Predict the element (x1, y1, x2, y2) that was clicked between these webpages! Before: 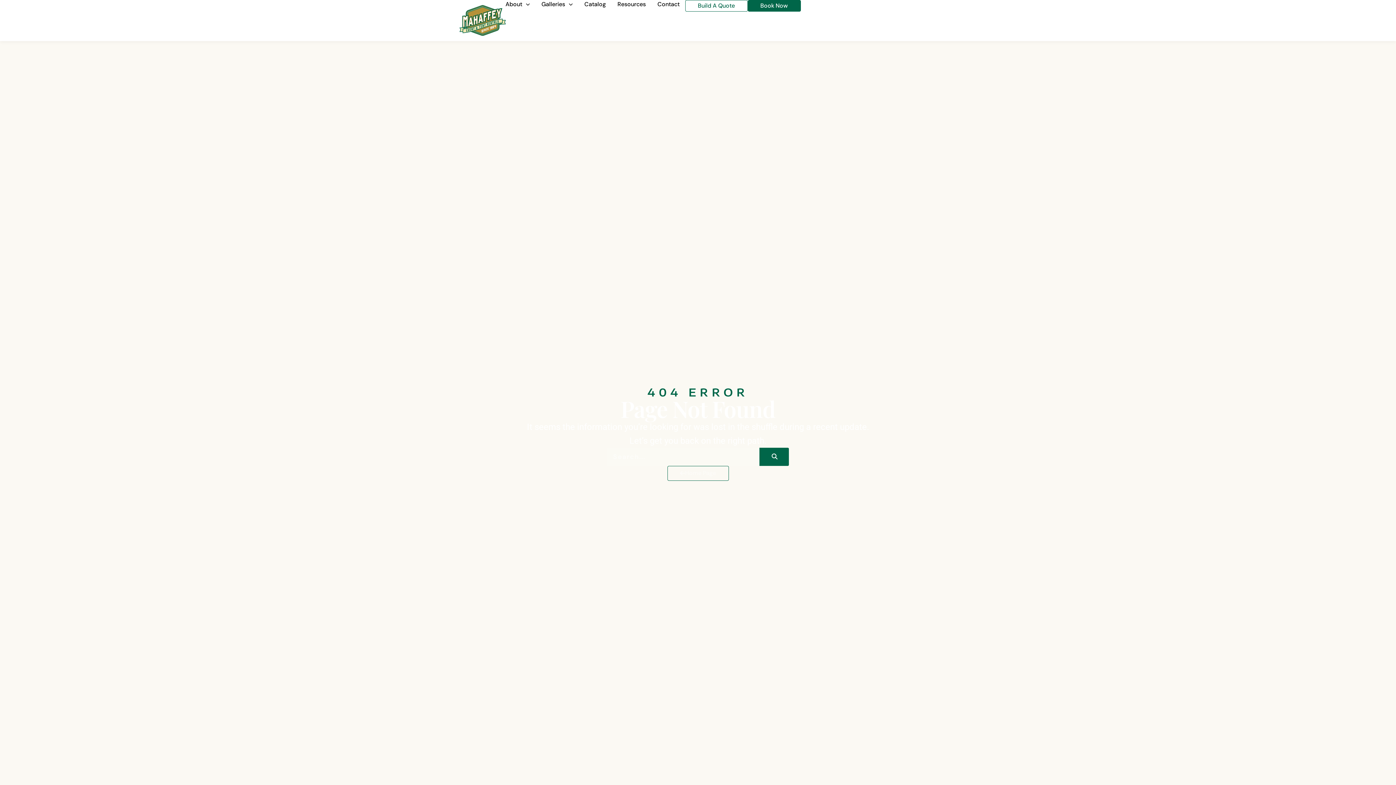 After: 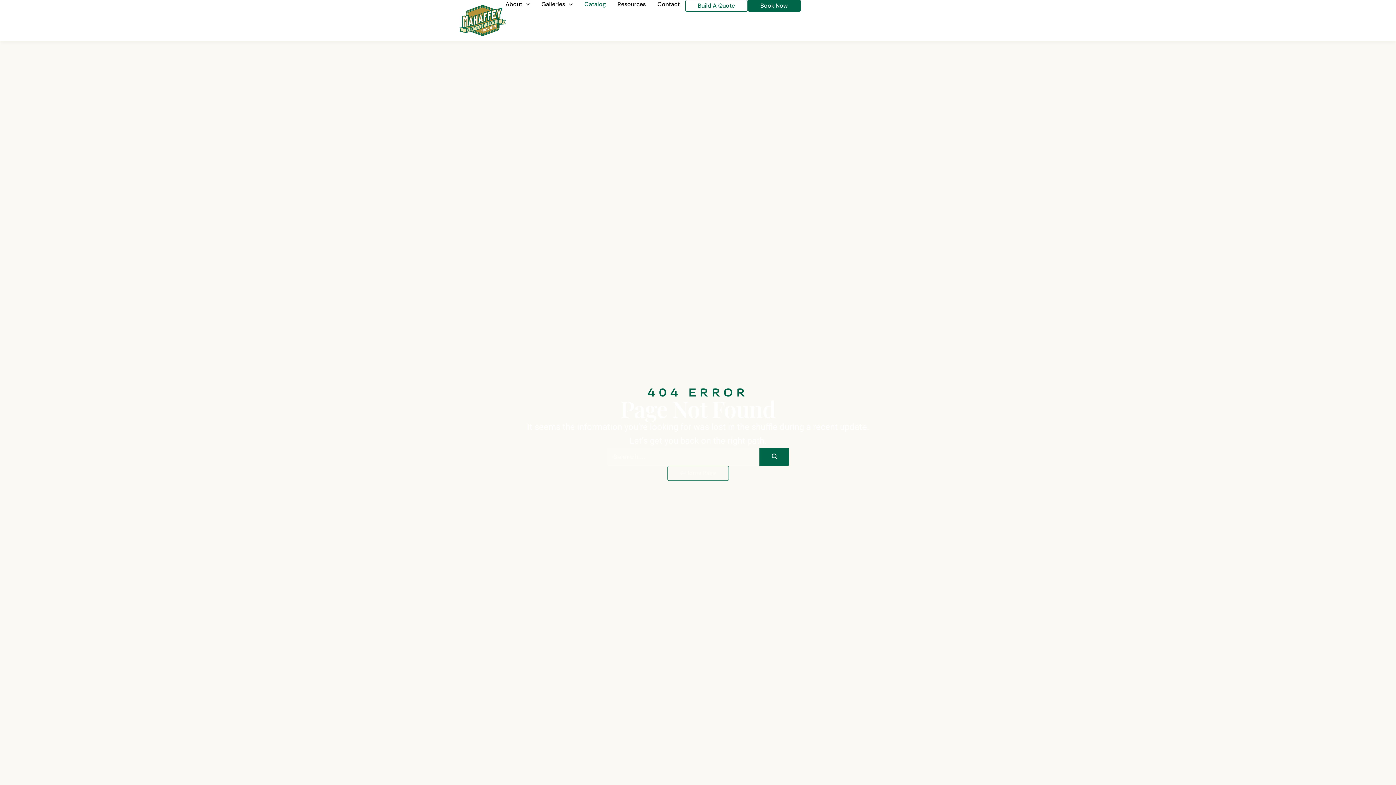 Action: bbox: (584, 0, 606, 8) label: Catalog